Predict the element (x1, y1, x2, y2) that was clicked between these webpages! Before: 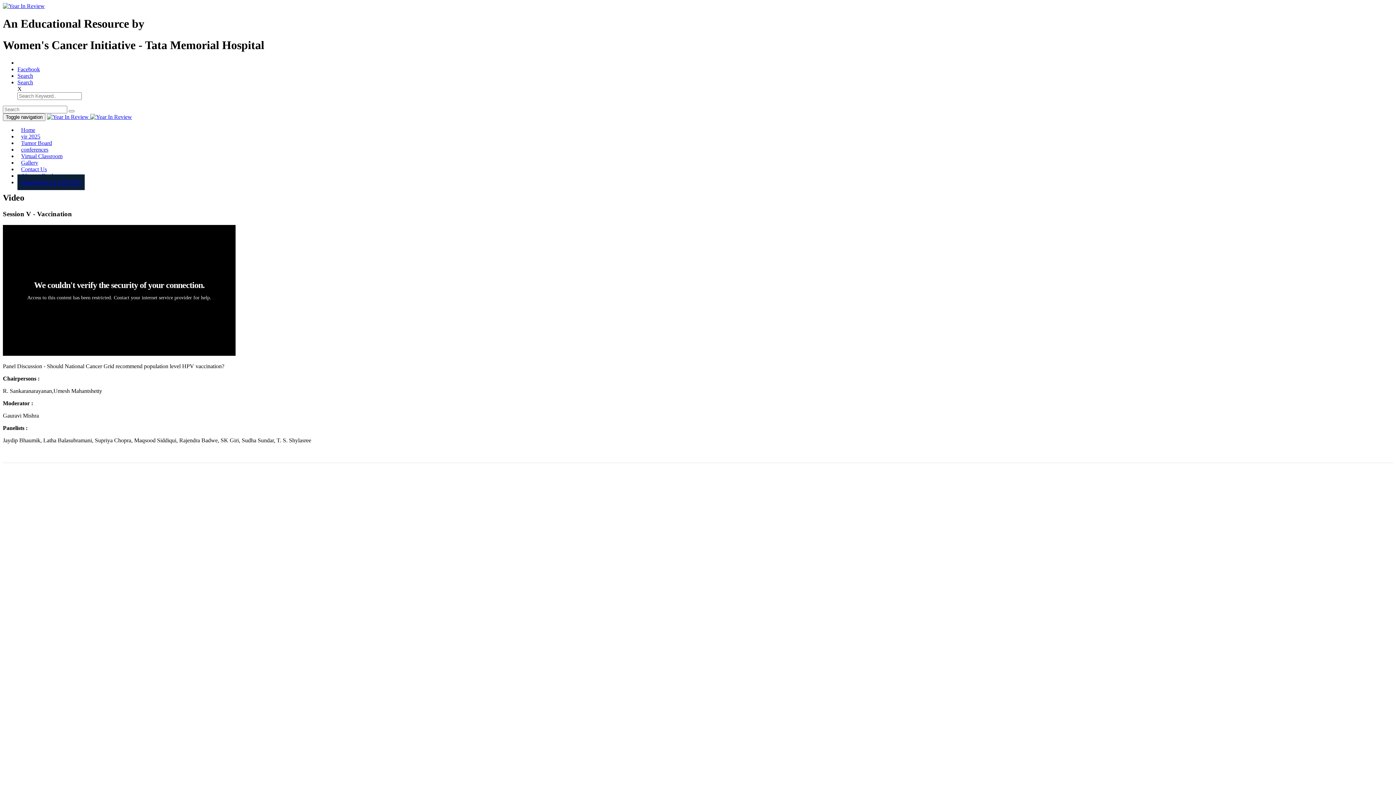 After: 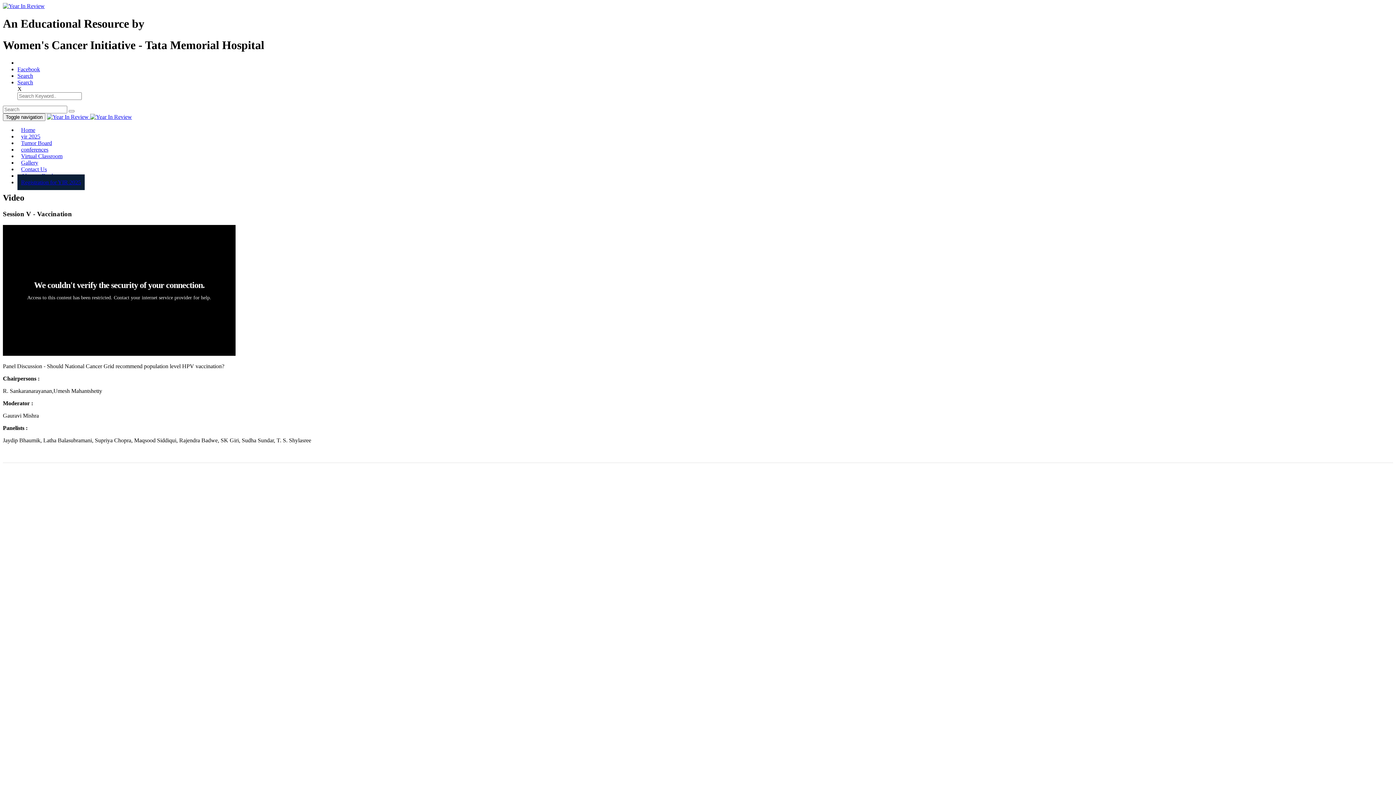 Action: label: Registration for YIR 2025 bbox: (17, 174, 84, 190)